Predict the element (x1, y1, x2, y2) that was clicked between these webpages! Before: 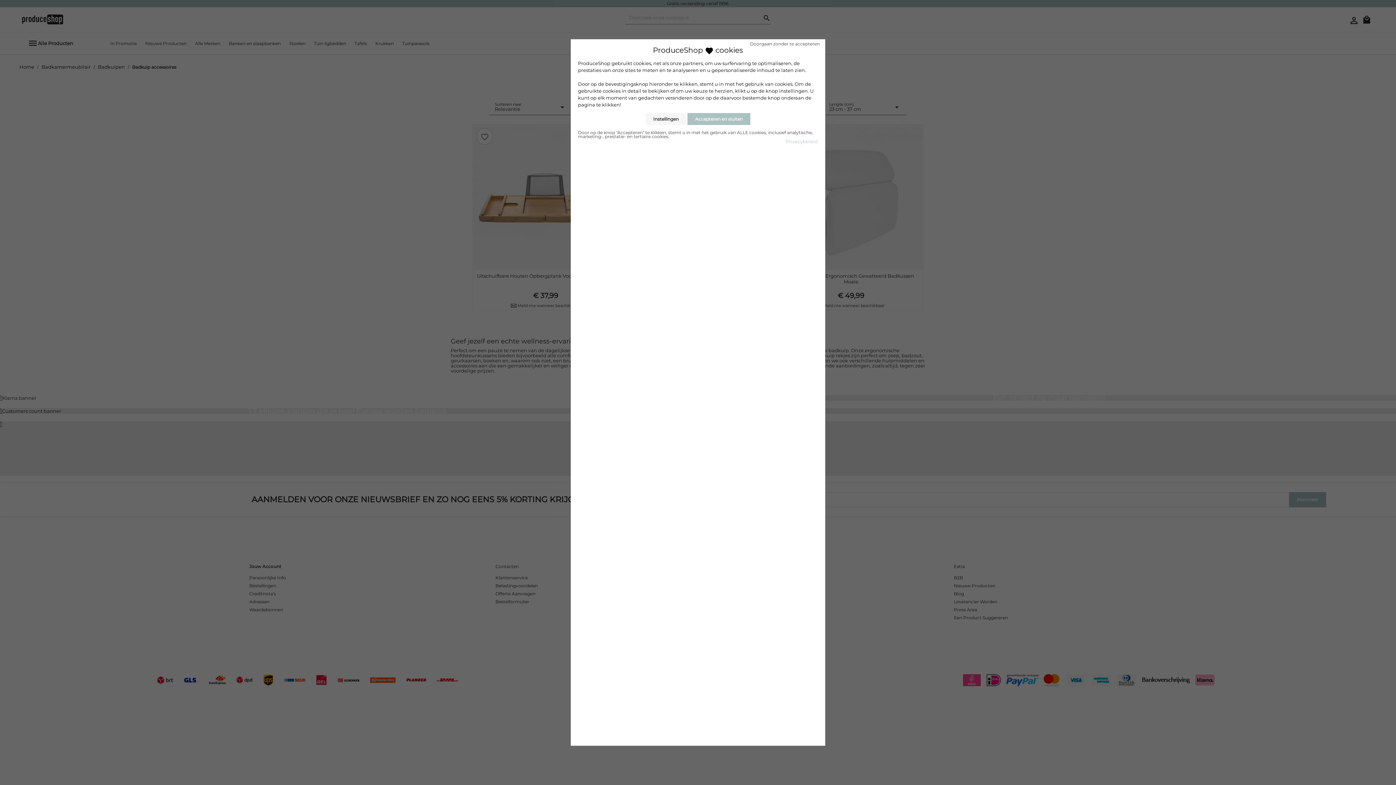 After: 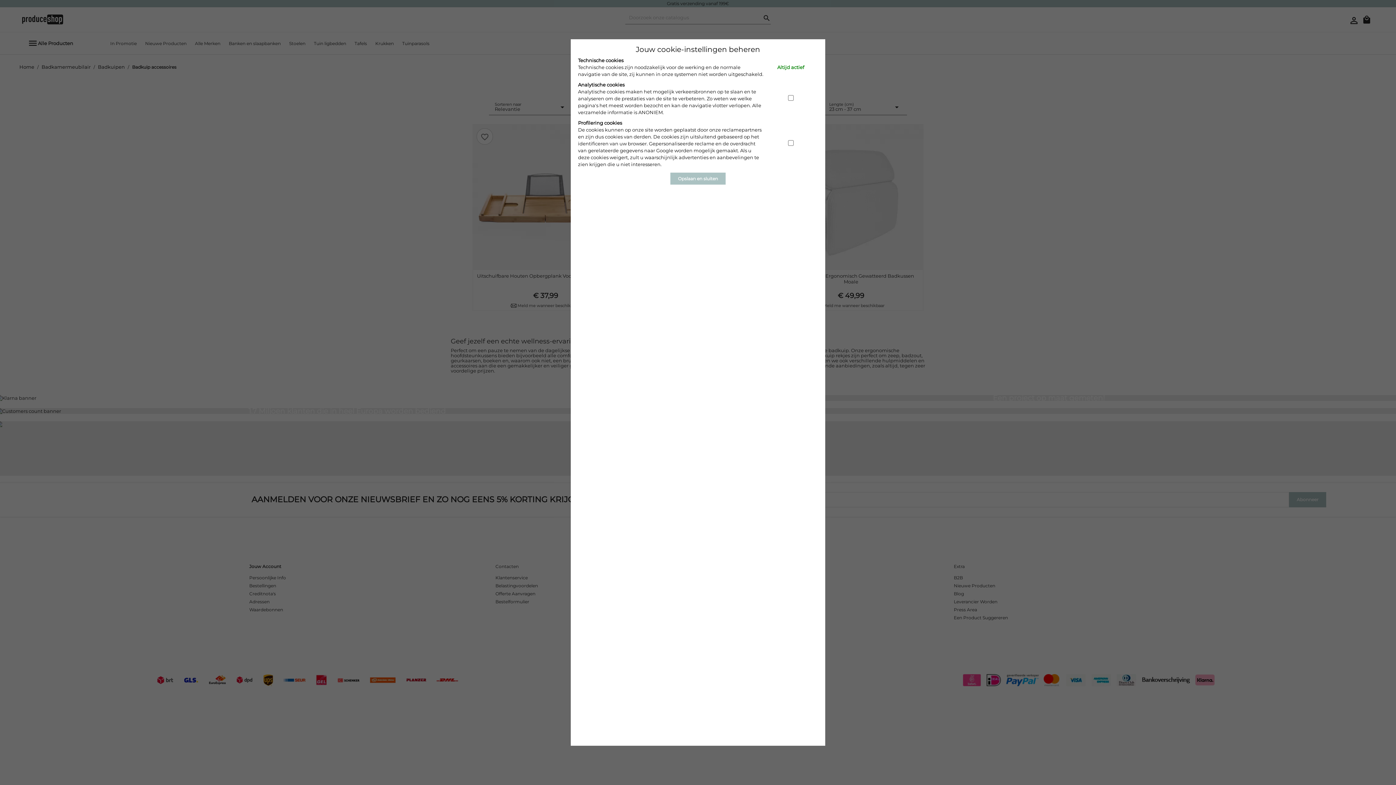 Action: bbox: (645, 113, 686, 125) label: Instellingen